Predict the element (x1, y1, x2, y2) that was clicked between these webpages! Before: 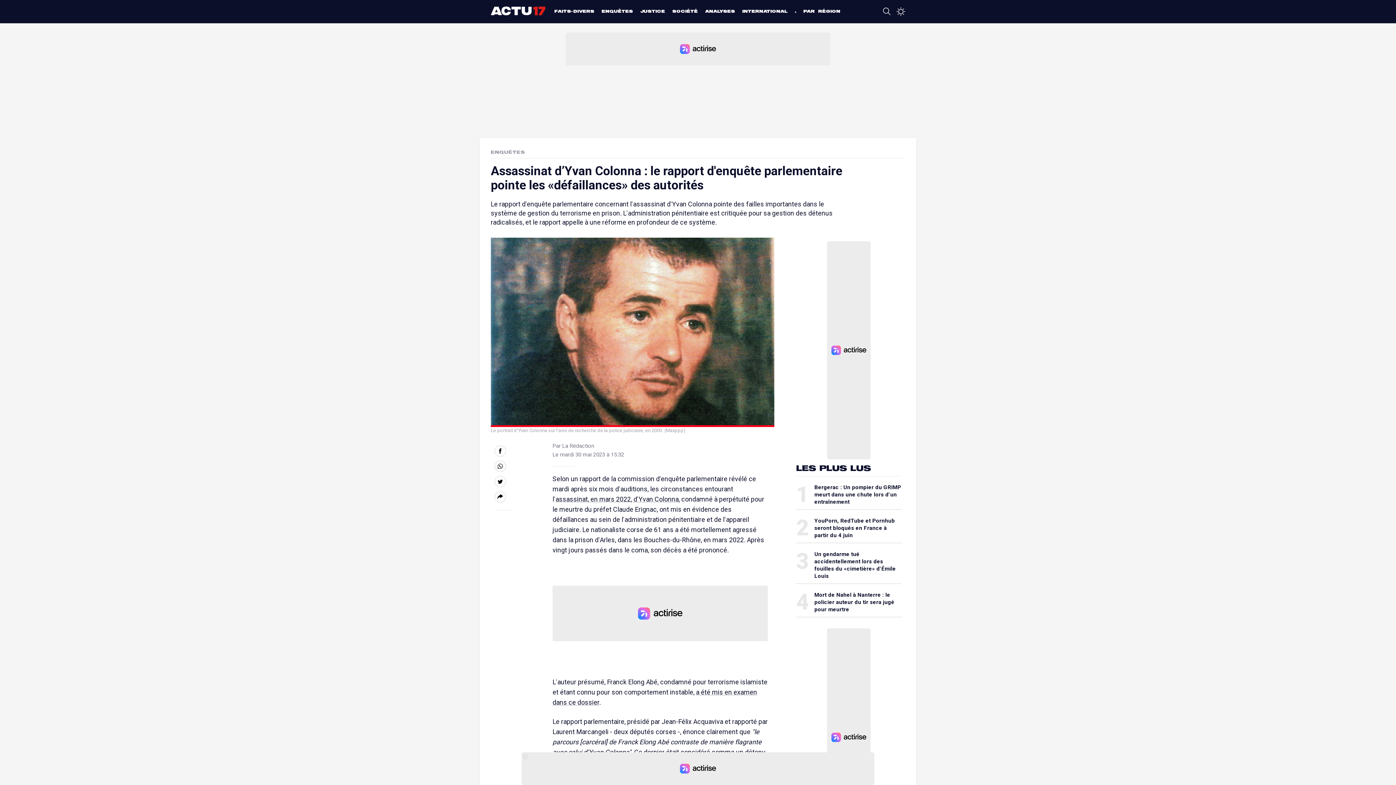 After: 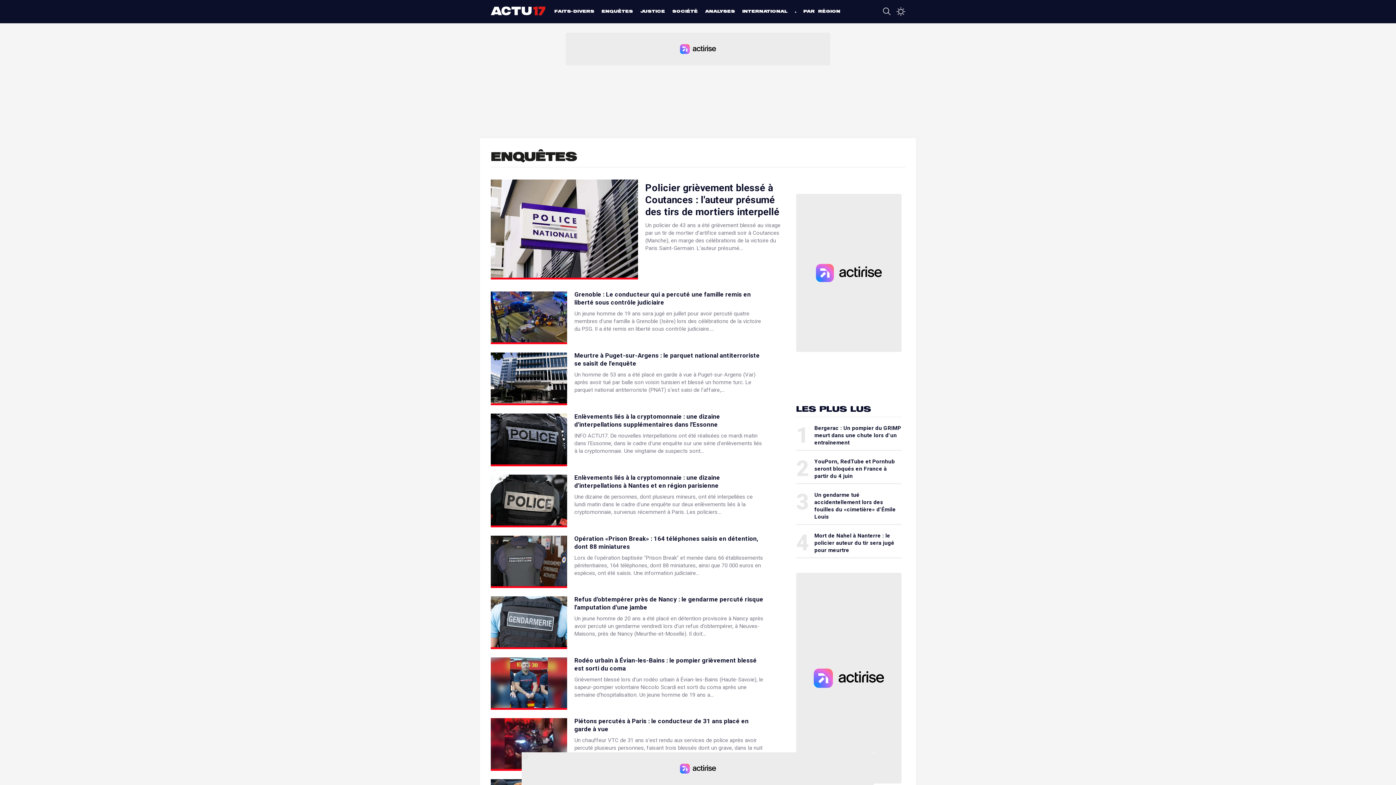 Action: label: ENQUÊTES bbox: (601, 8, 633, 13)